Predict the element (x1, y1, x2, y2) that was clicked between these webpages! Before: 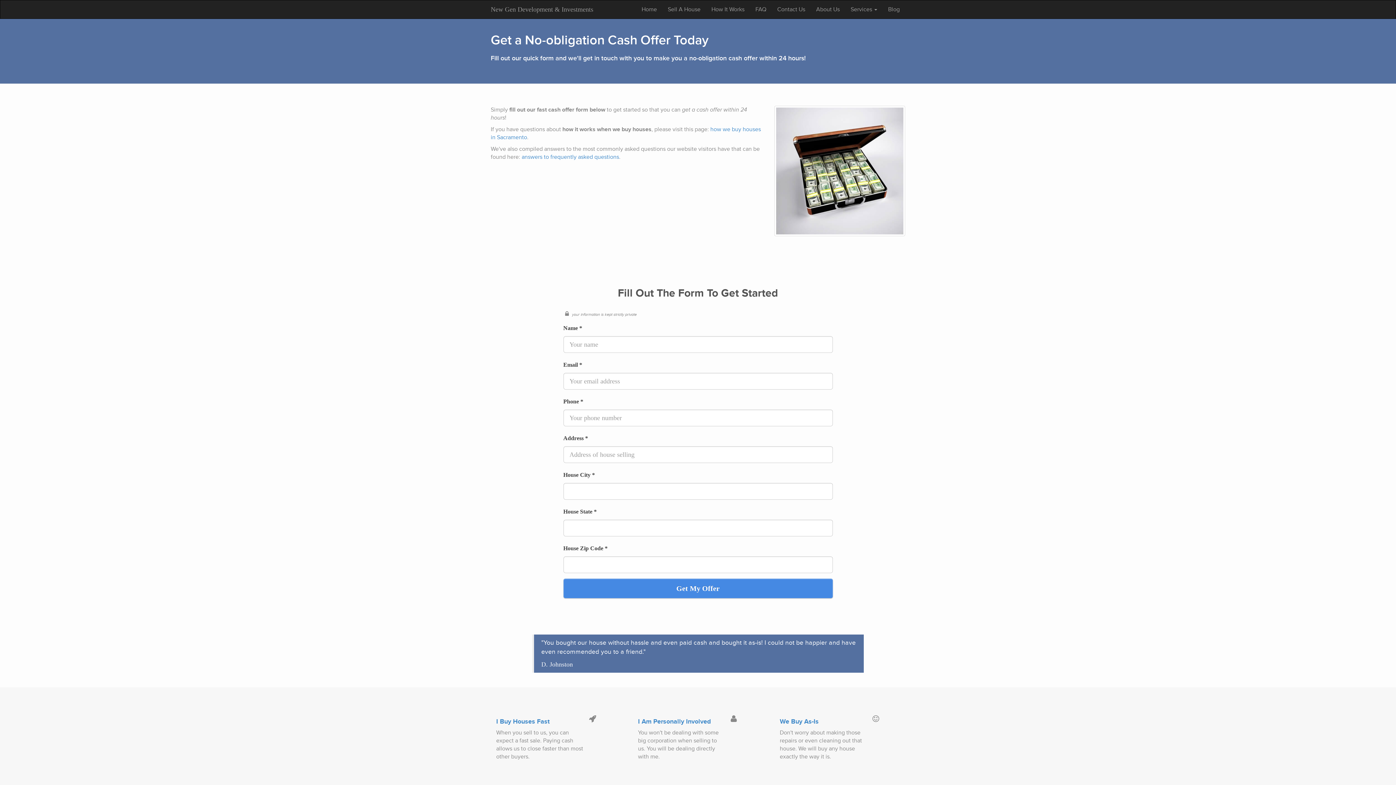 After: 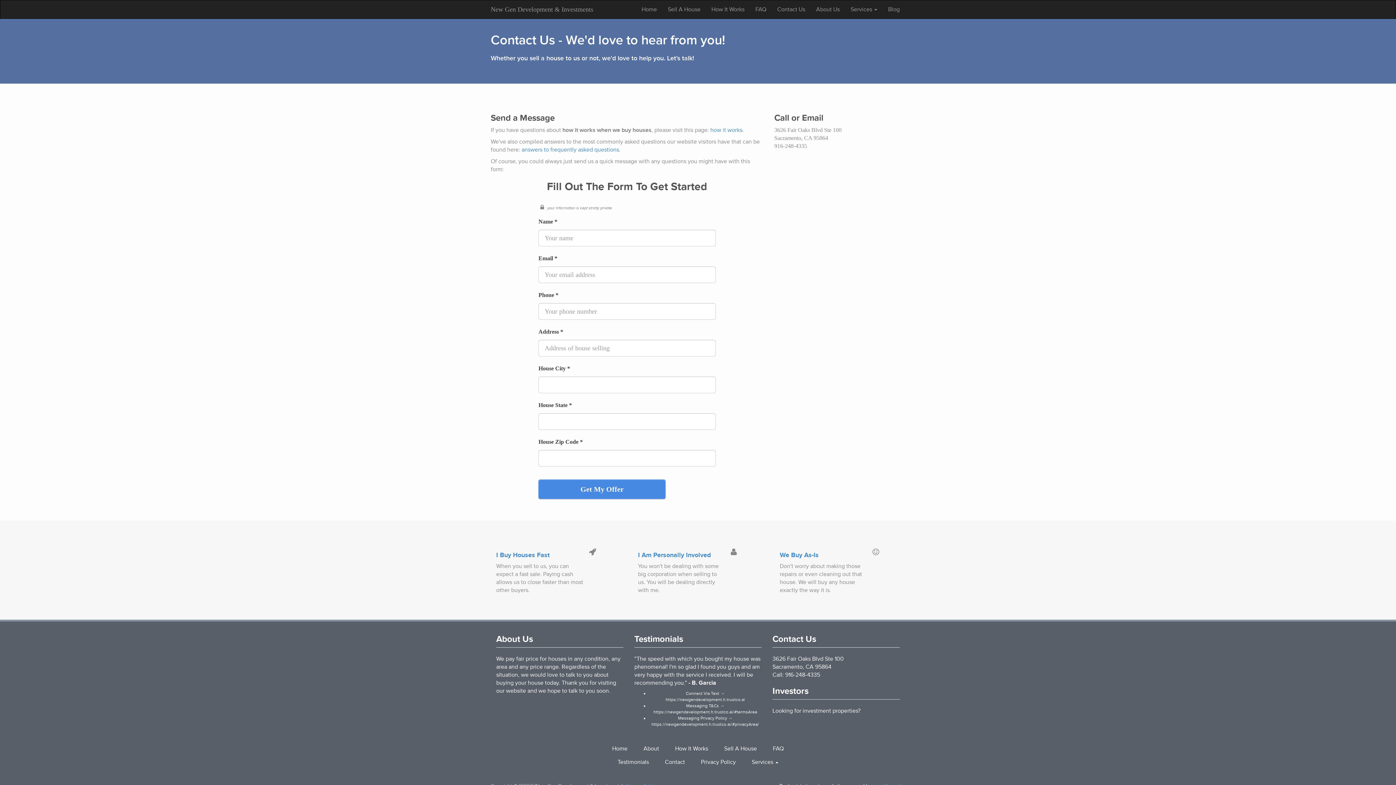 Action: bbox: (772, 0, 810, 18) label: Contact Us